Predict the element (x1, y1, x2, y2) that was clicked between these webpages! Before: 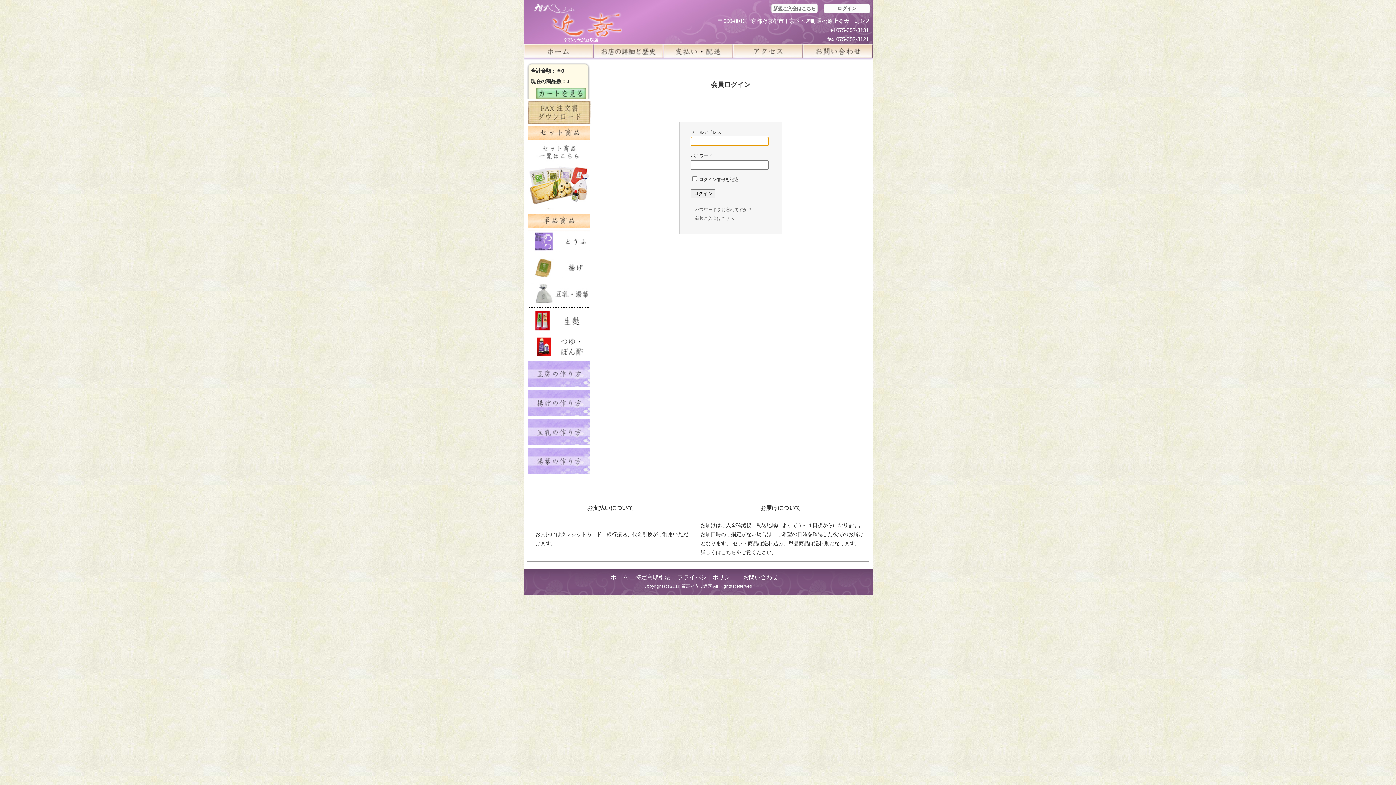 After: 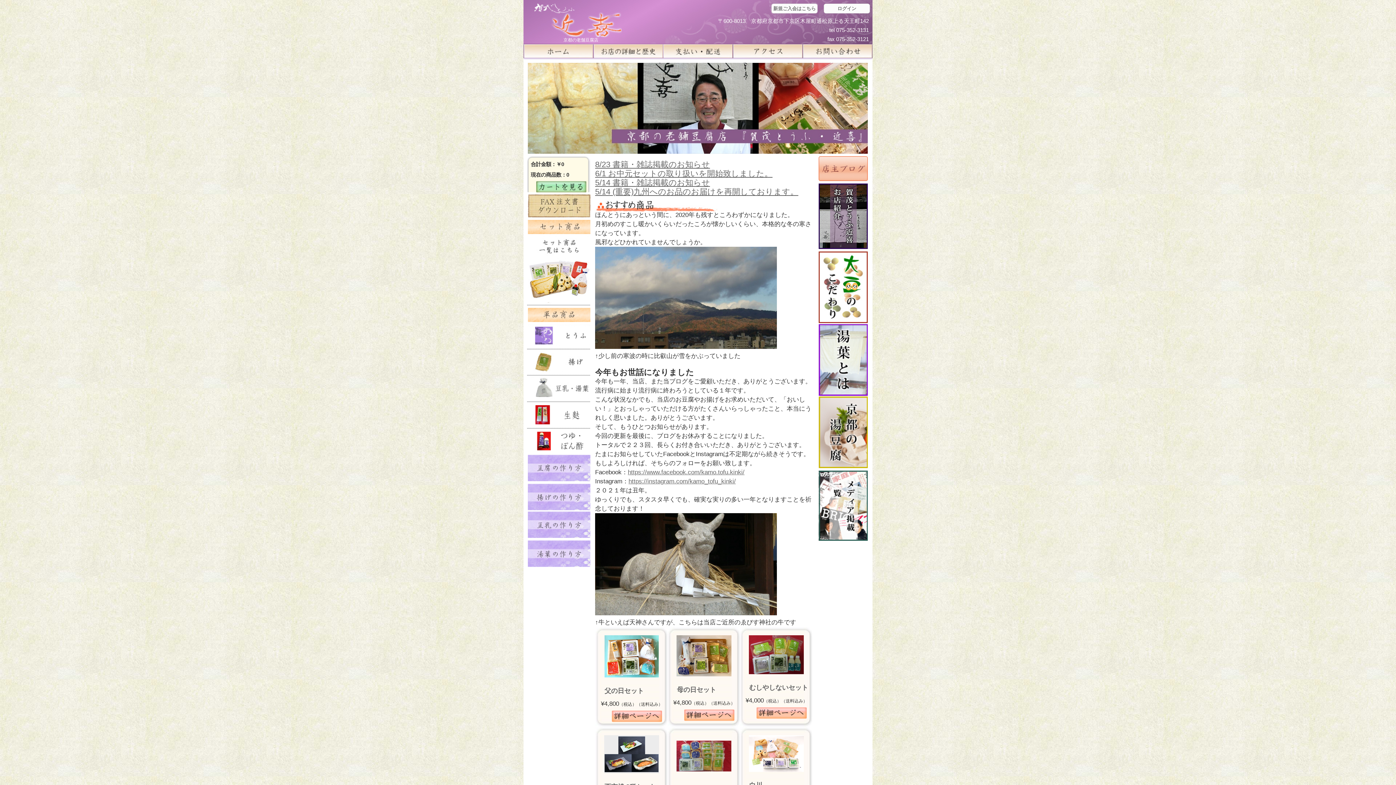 Action: label: ホーム bbox: (610, 574, 628, 580)